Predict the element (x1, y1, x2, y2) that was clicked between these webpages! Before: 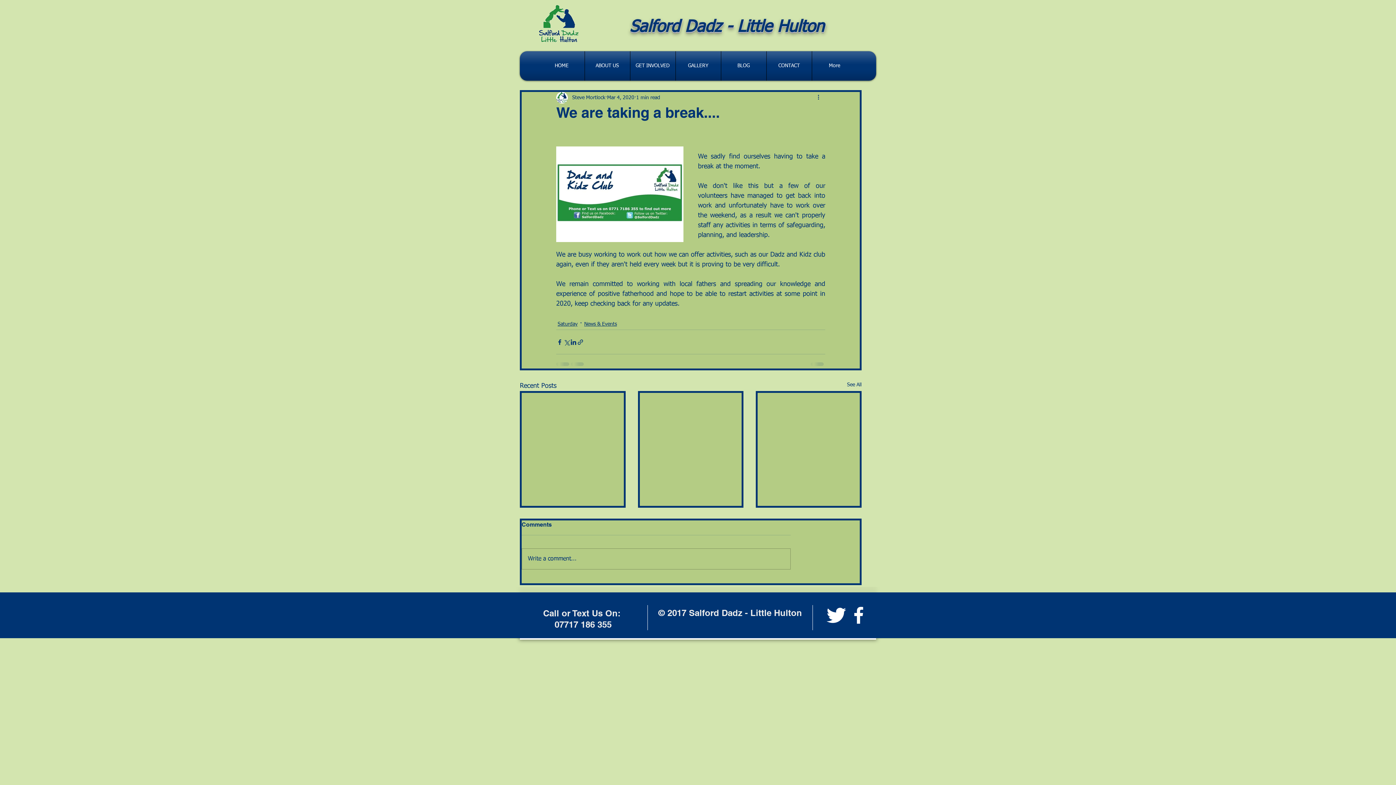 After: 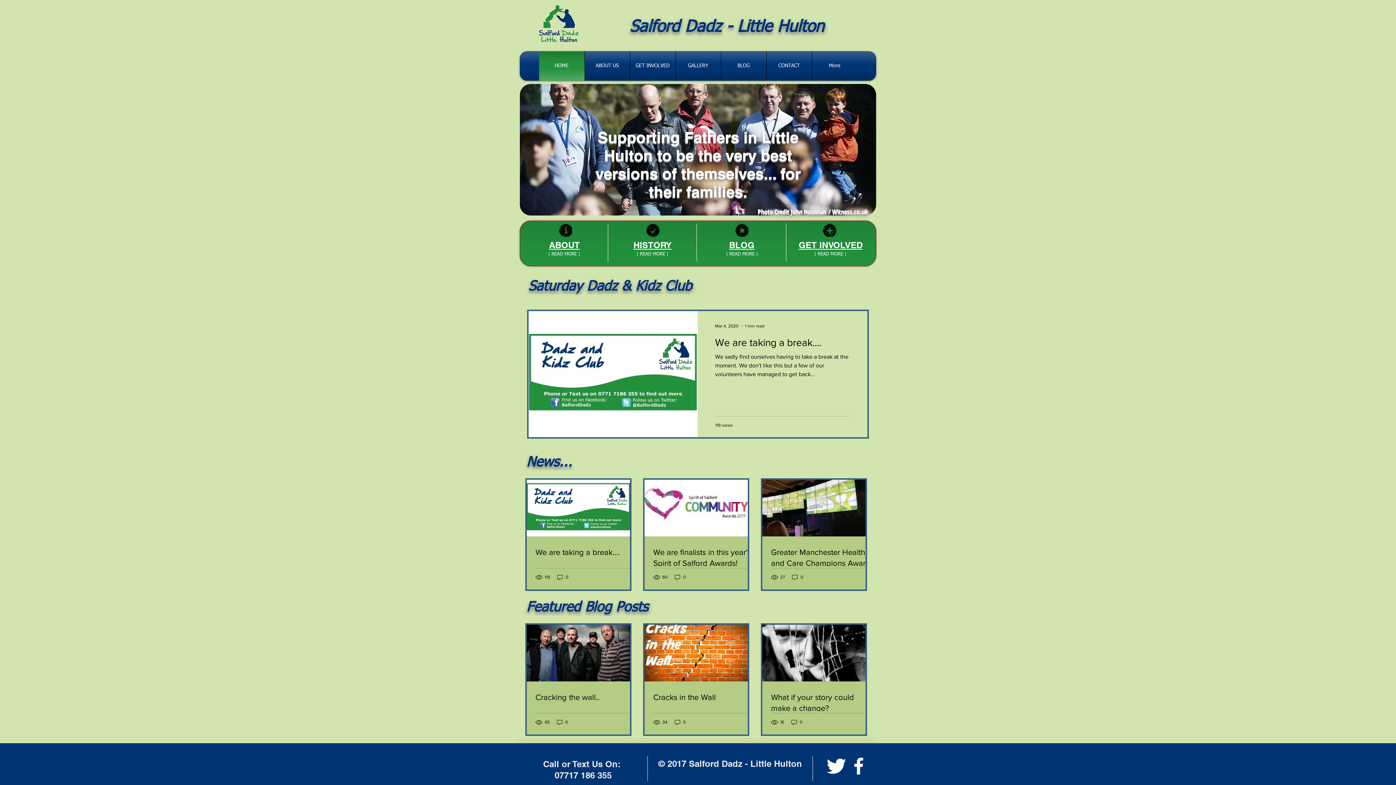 Action: bbox: (540, 51, 582, 80) label: HOME